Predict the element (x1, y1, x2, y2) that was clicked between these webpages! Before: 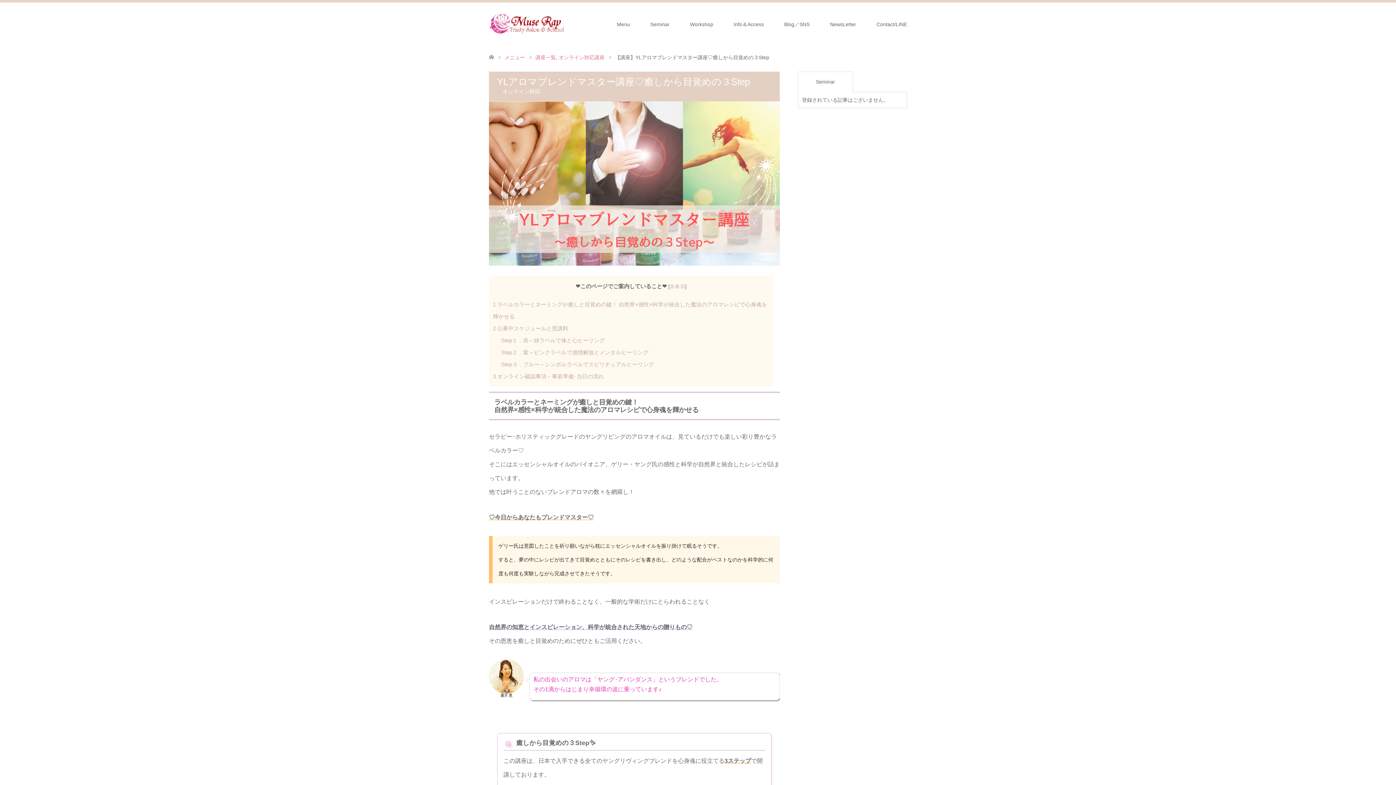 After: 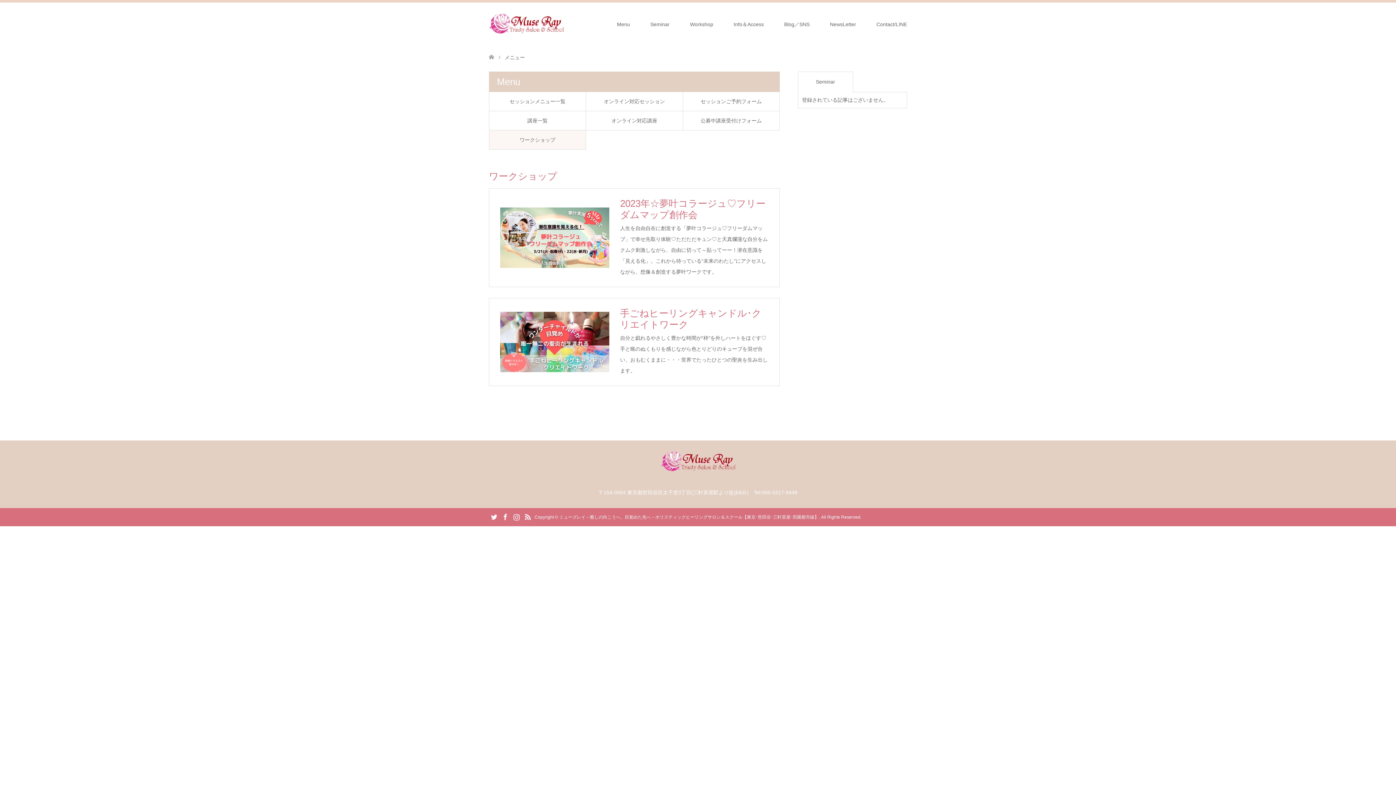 Action: bbox: (680, 2, 723, 46) label: Workshop